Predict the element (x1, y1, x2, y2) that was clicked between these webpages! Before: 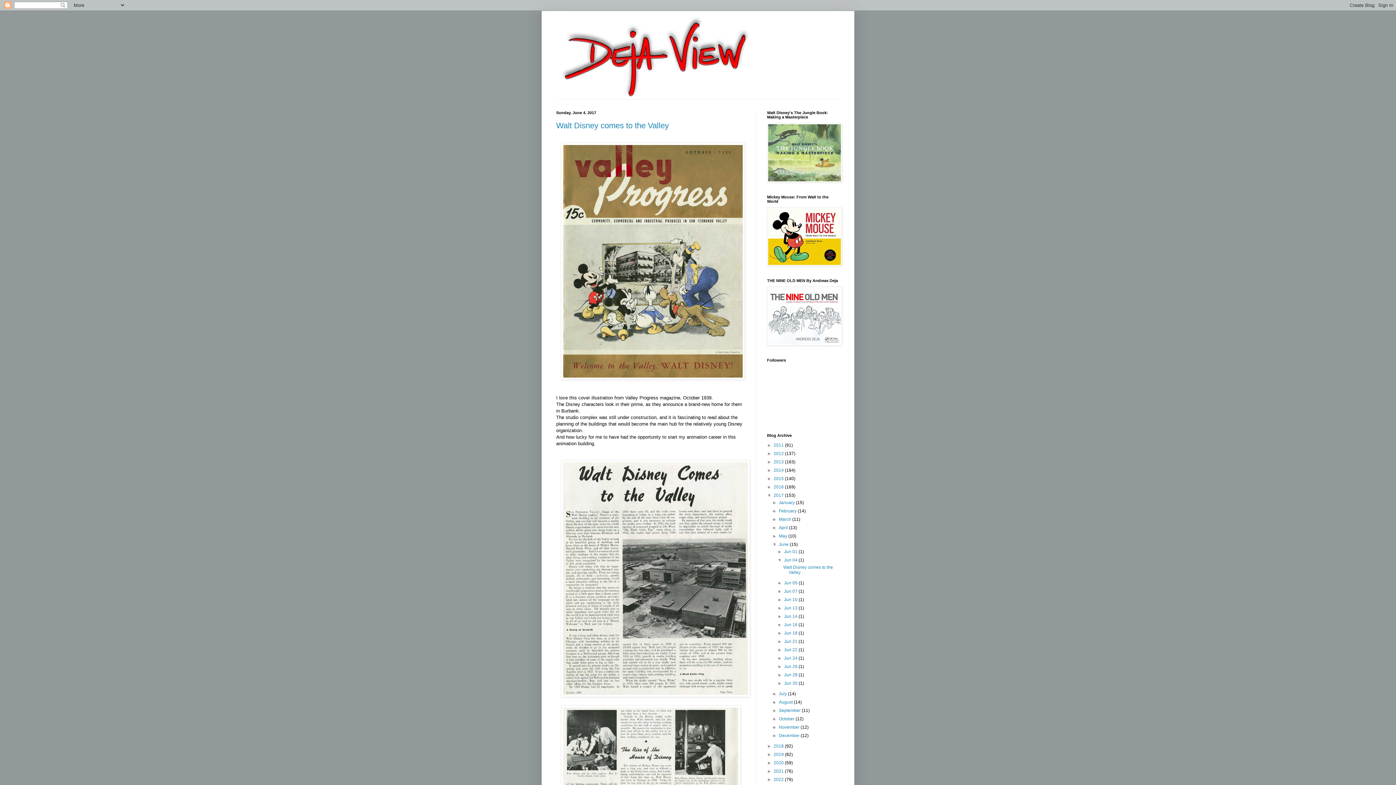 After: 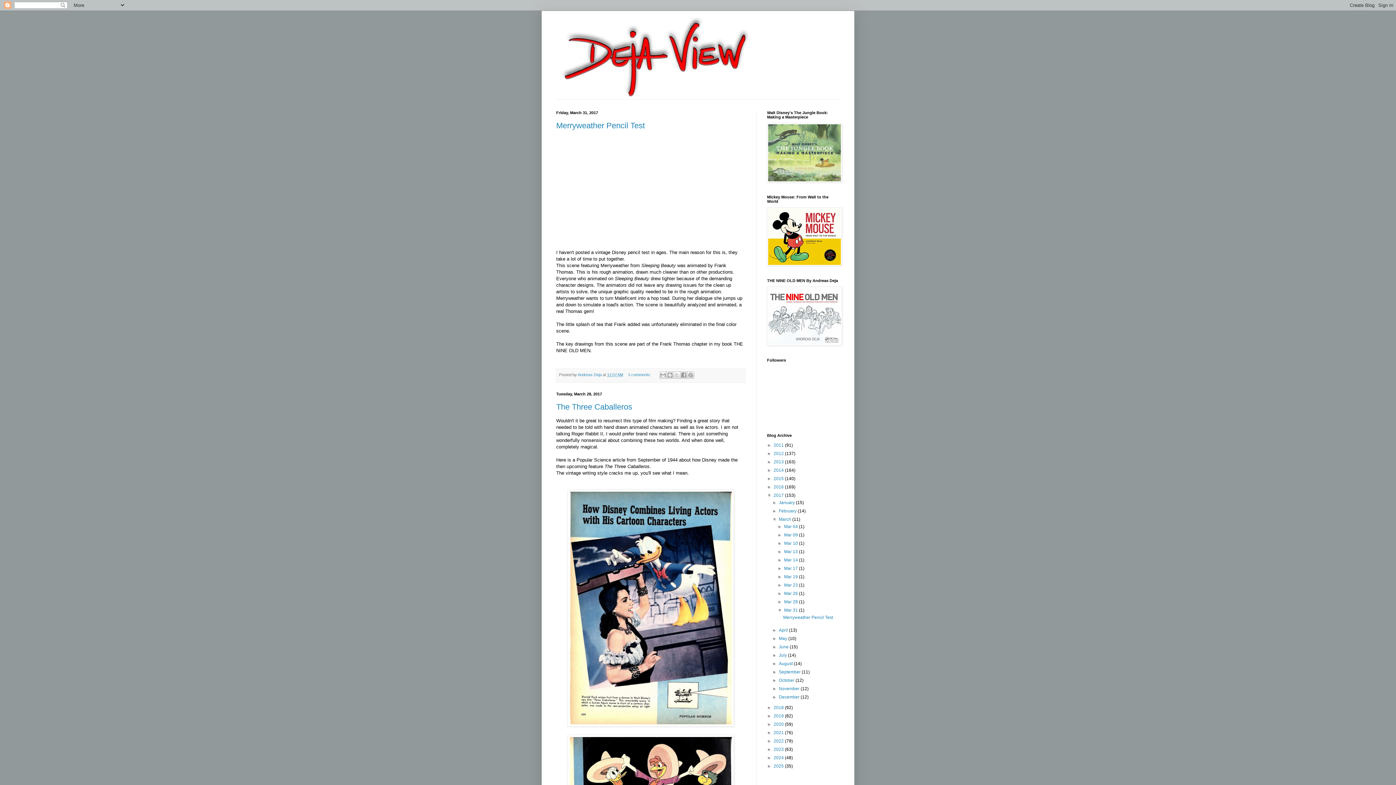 Action: bbox: (779, 517, 792, 522) label: March 